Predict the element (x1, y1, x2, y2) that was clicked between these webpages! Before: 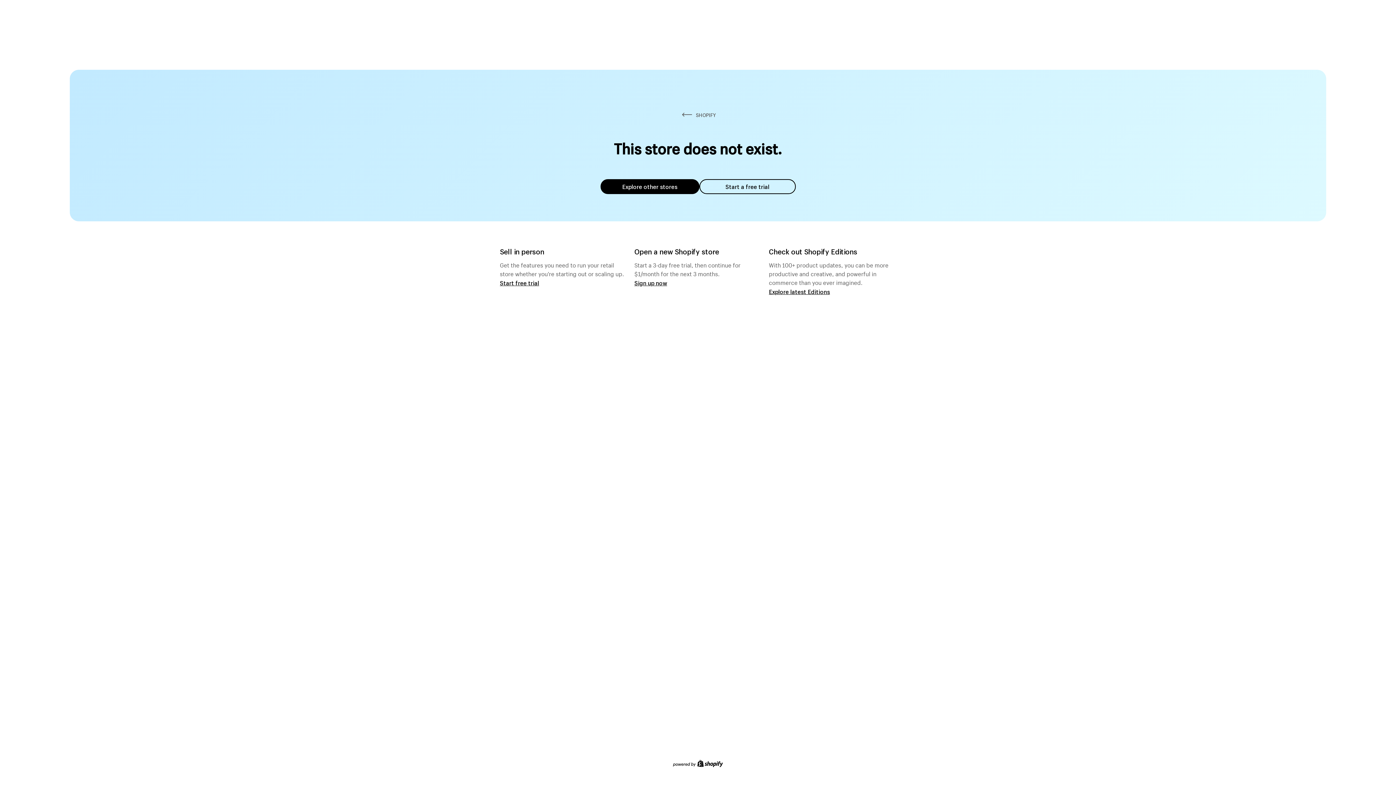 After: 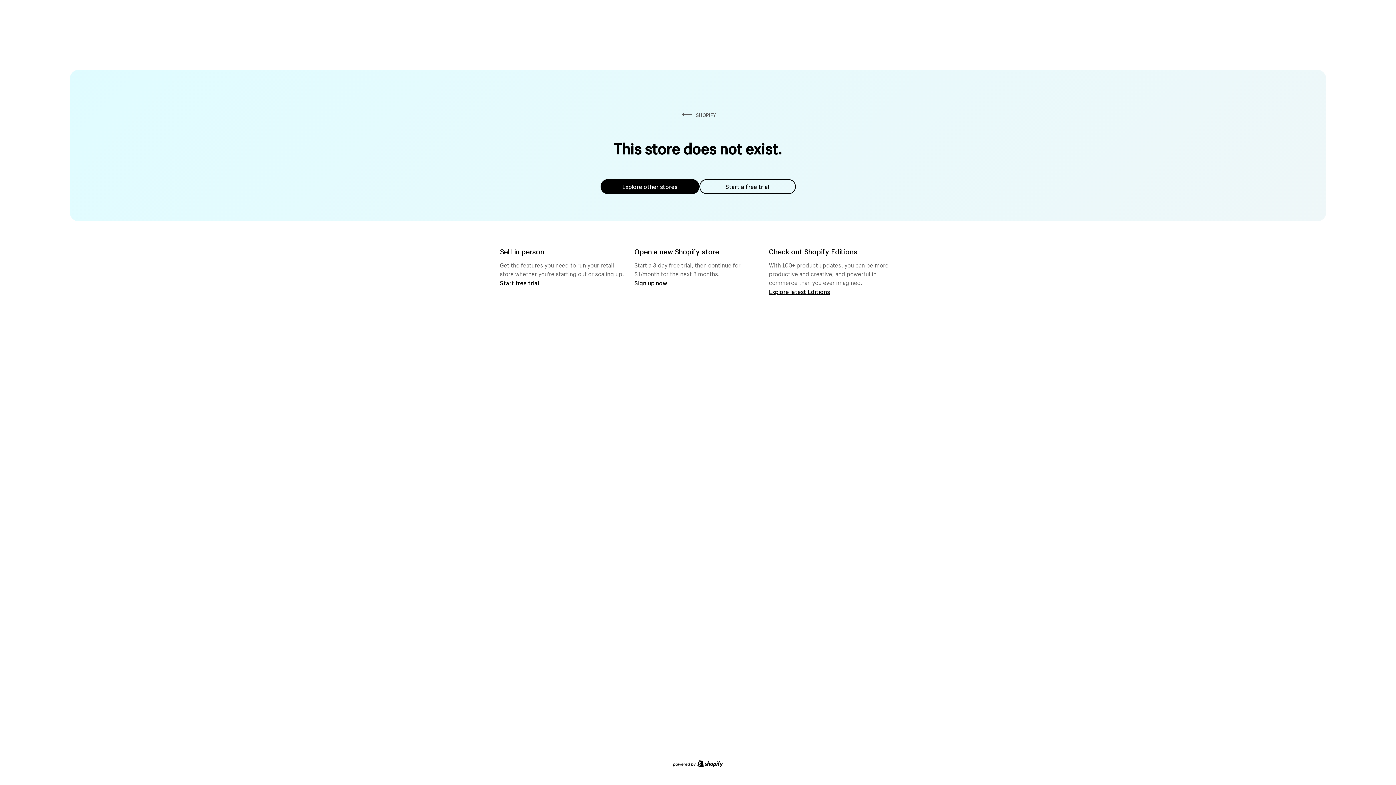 Action: bbox: (600, 179, 699, 194) label: Explore other stores